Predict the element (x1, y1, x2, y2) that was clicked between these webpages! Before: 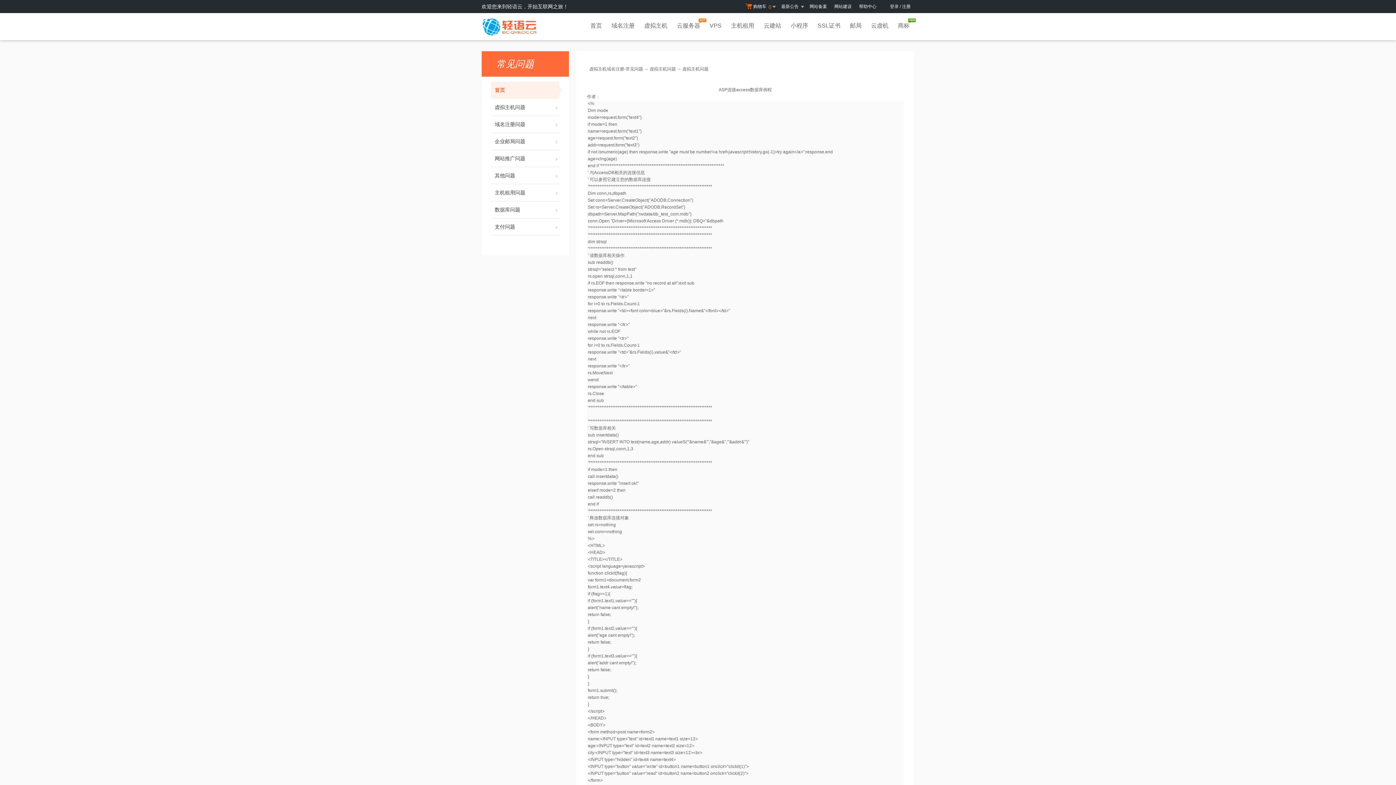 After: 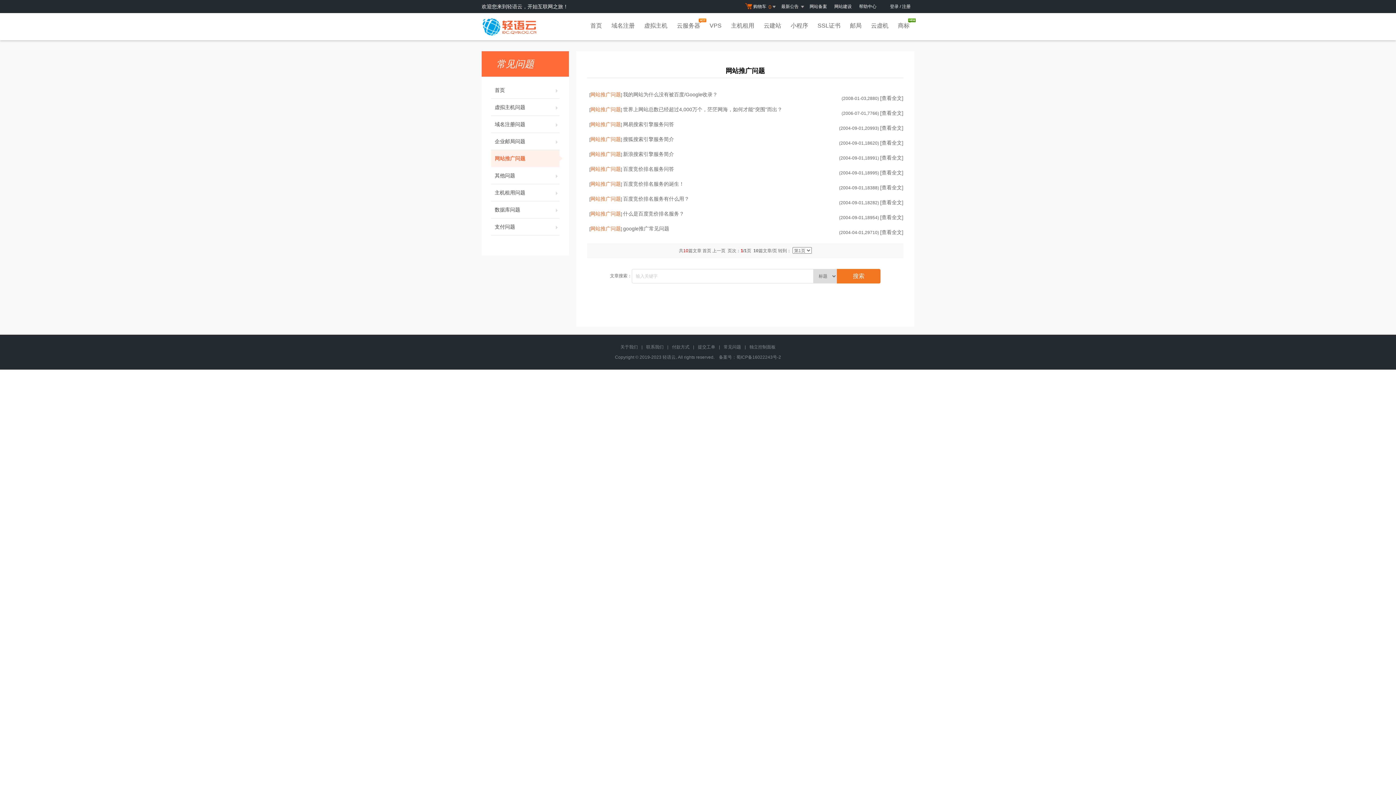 Action: label: 网站推广问题 bbox: (491, 150, 559, 167)